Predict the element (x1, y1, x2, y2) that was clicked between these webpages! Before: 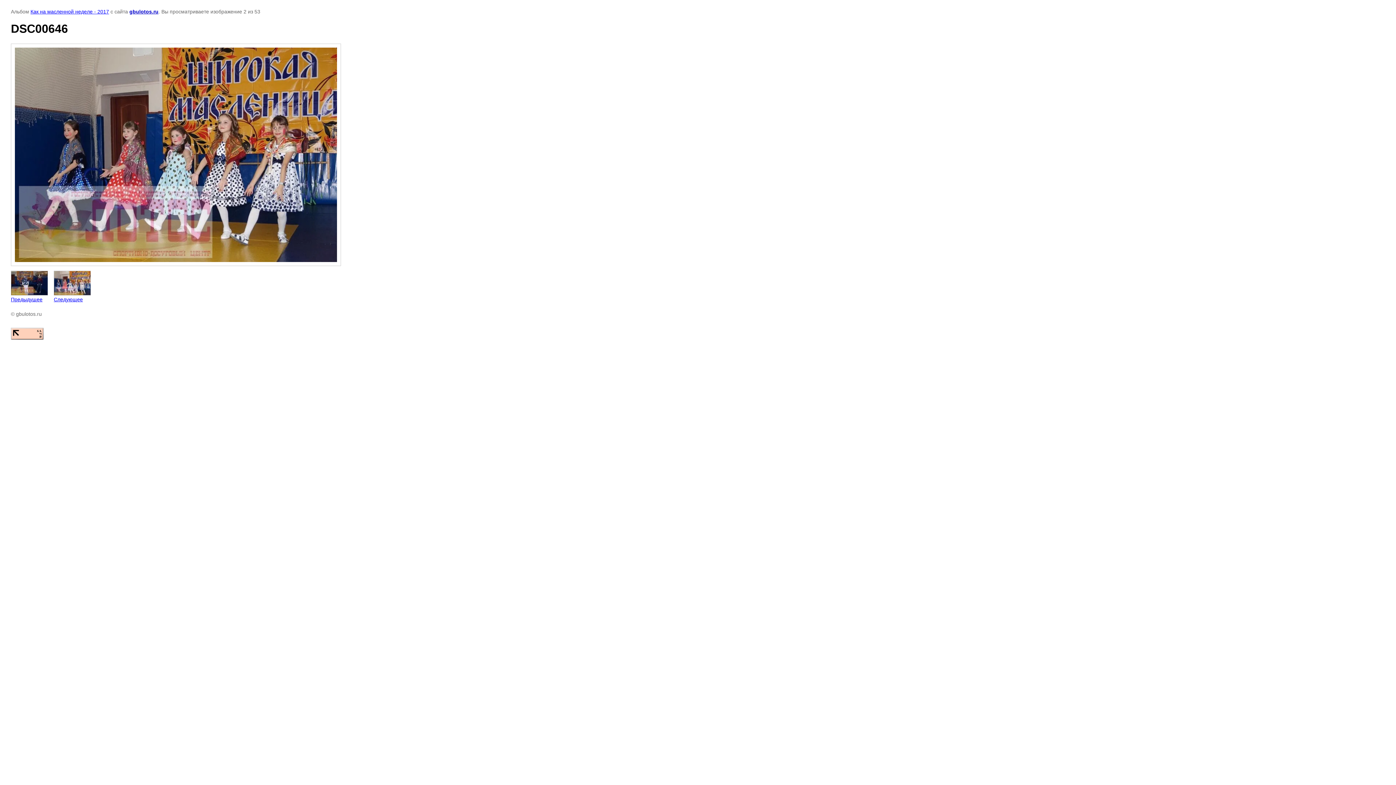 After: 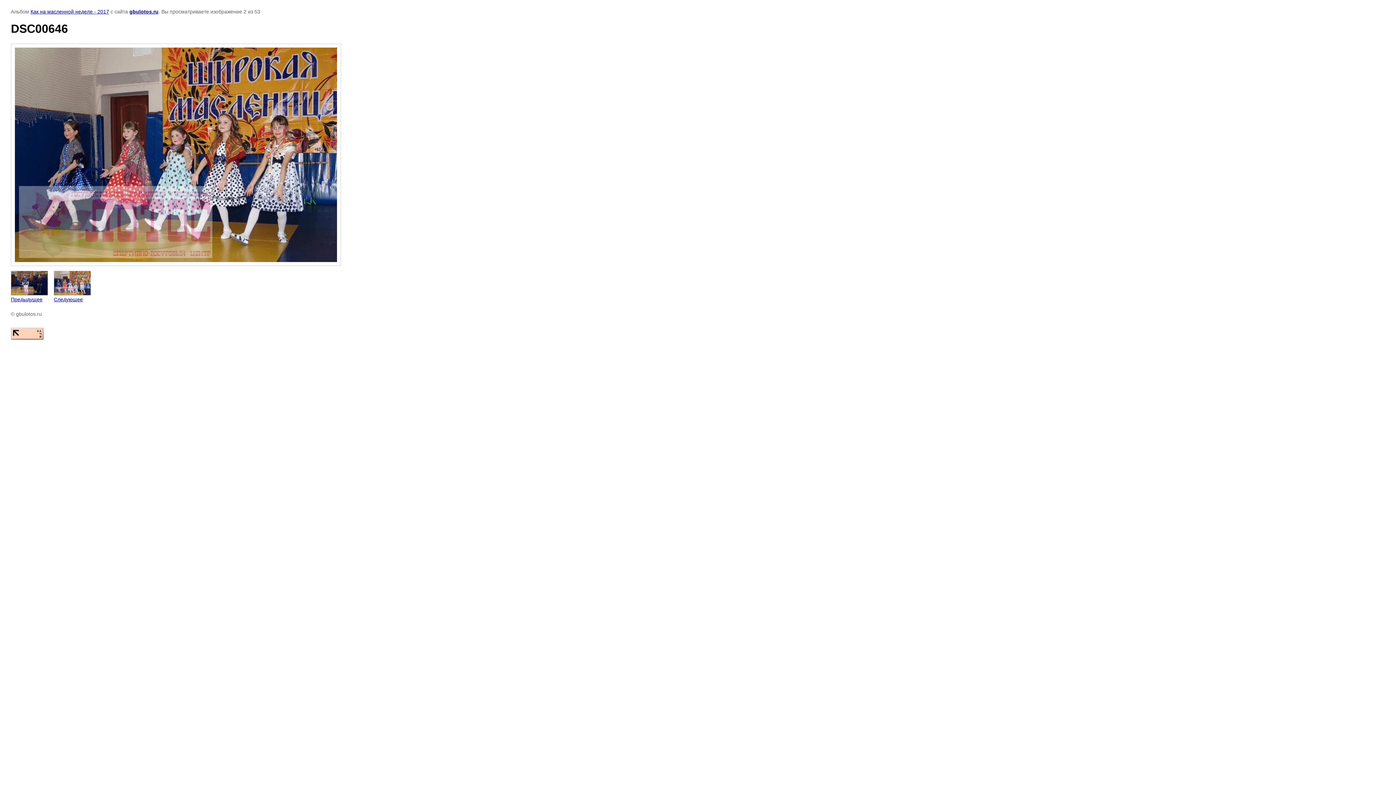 Action: bbox: (10, 335, 43, 341)